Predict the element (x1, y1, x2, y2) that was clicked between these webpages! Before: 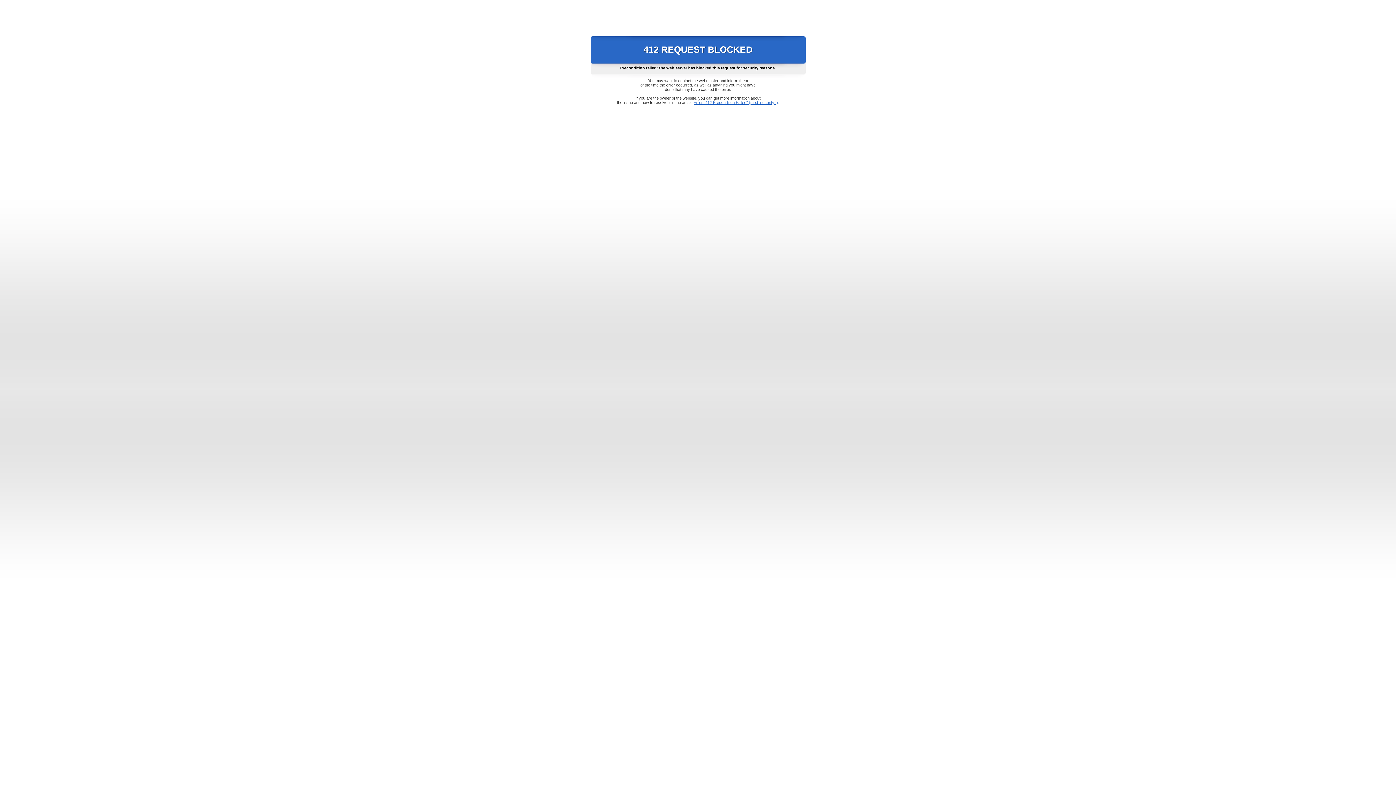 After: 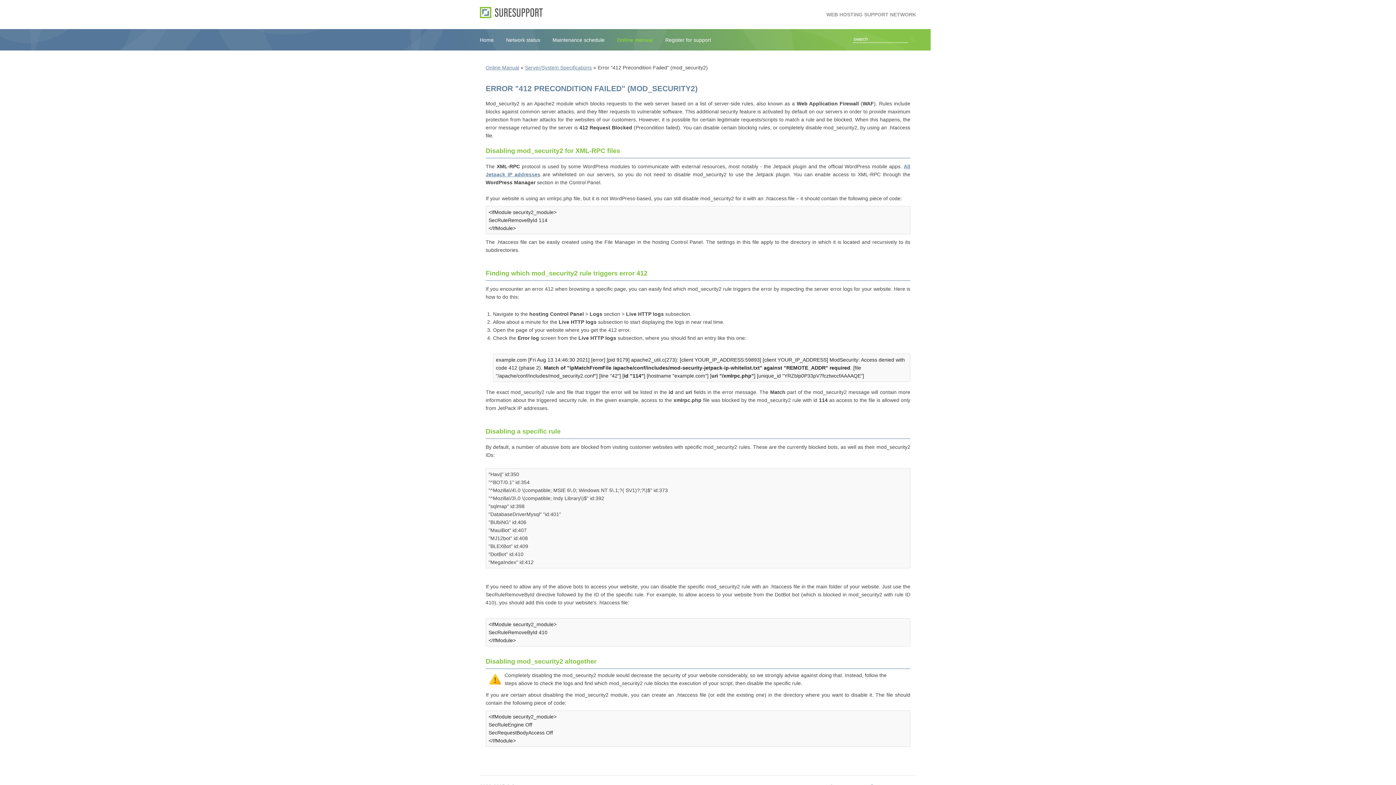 Action: label: Error "412 Precondition Failed" (mod_security2) bbox: (693, 100, 778, 104)